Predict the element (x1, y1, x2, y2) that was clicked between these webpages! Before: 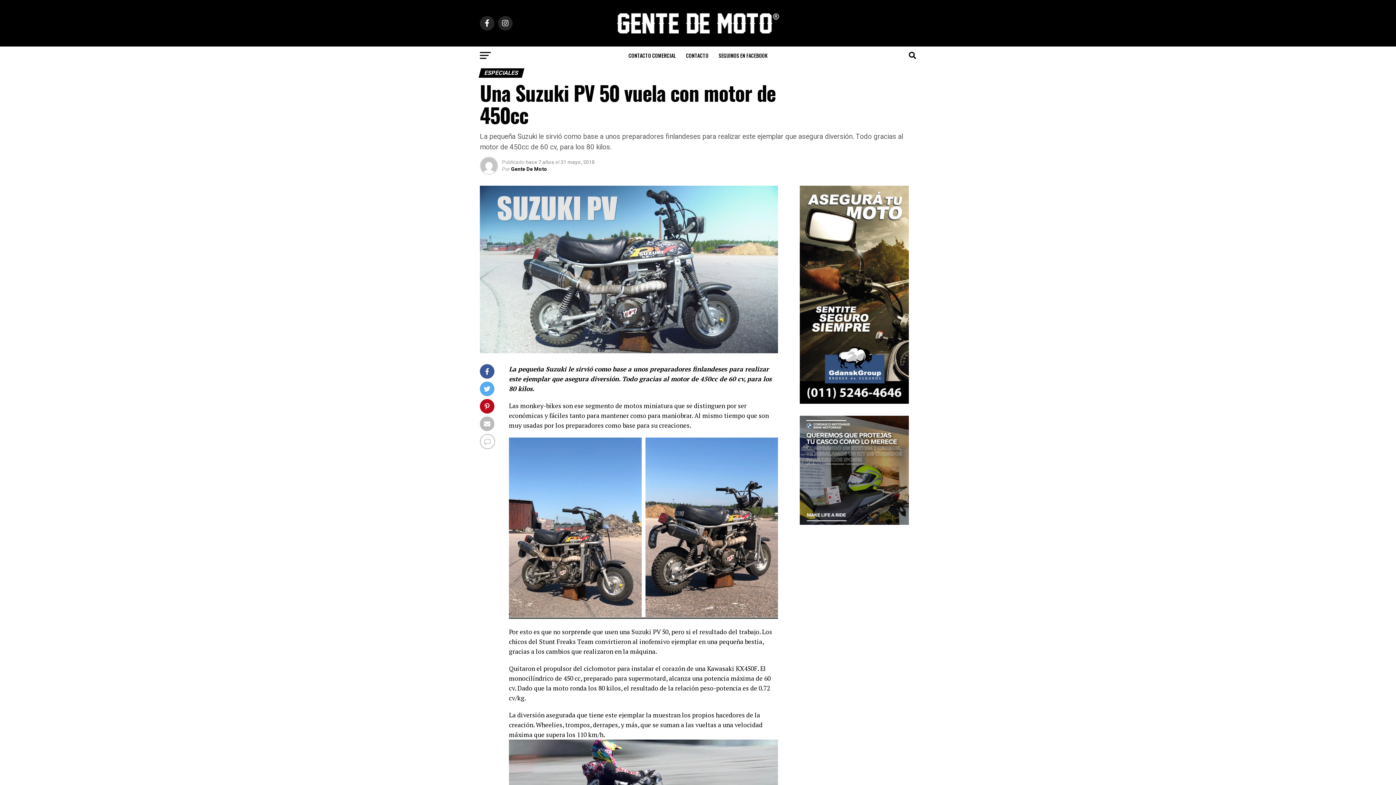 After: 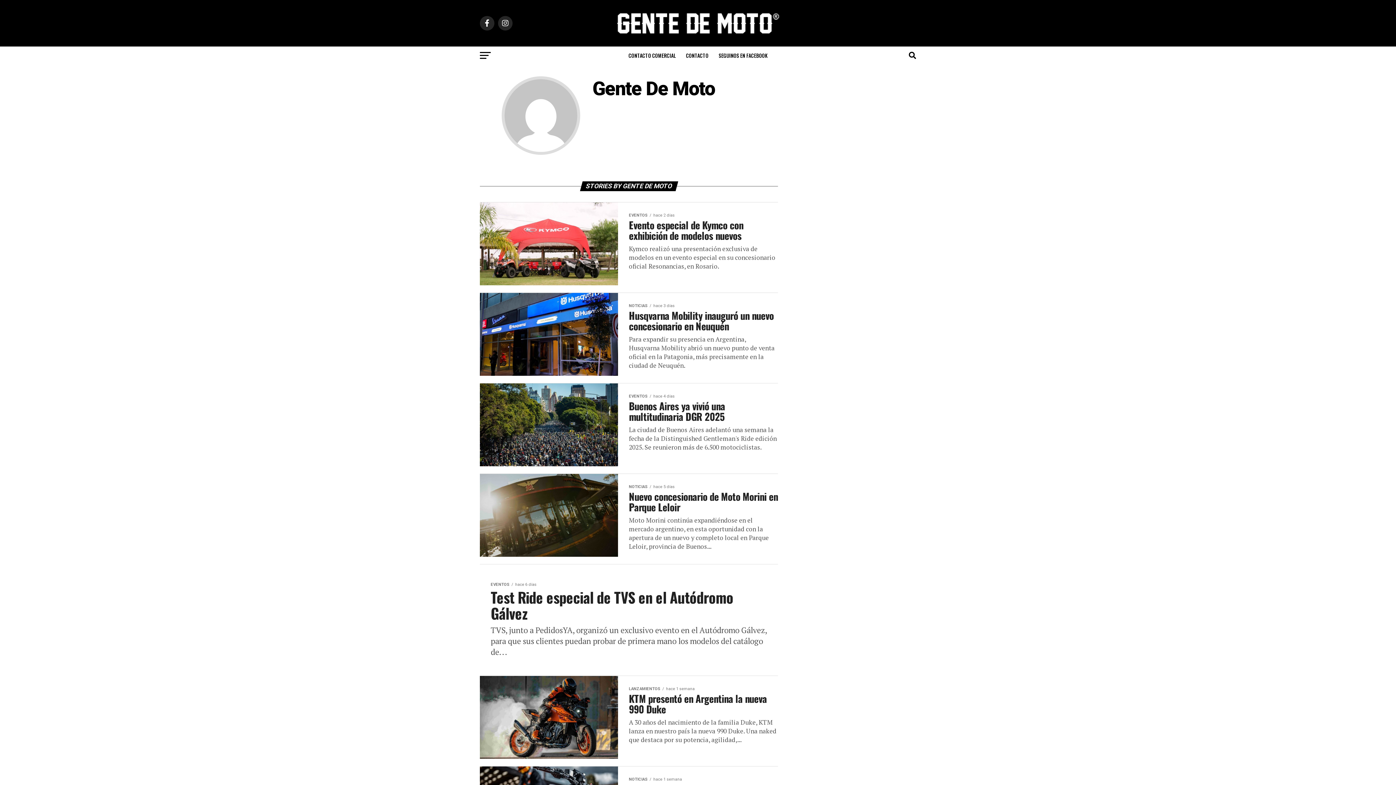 Action: label: Gente De Moto bbox: (511, 166, 547, 172)